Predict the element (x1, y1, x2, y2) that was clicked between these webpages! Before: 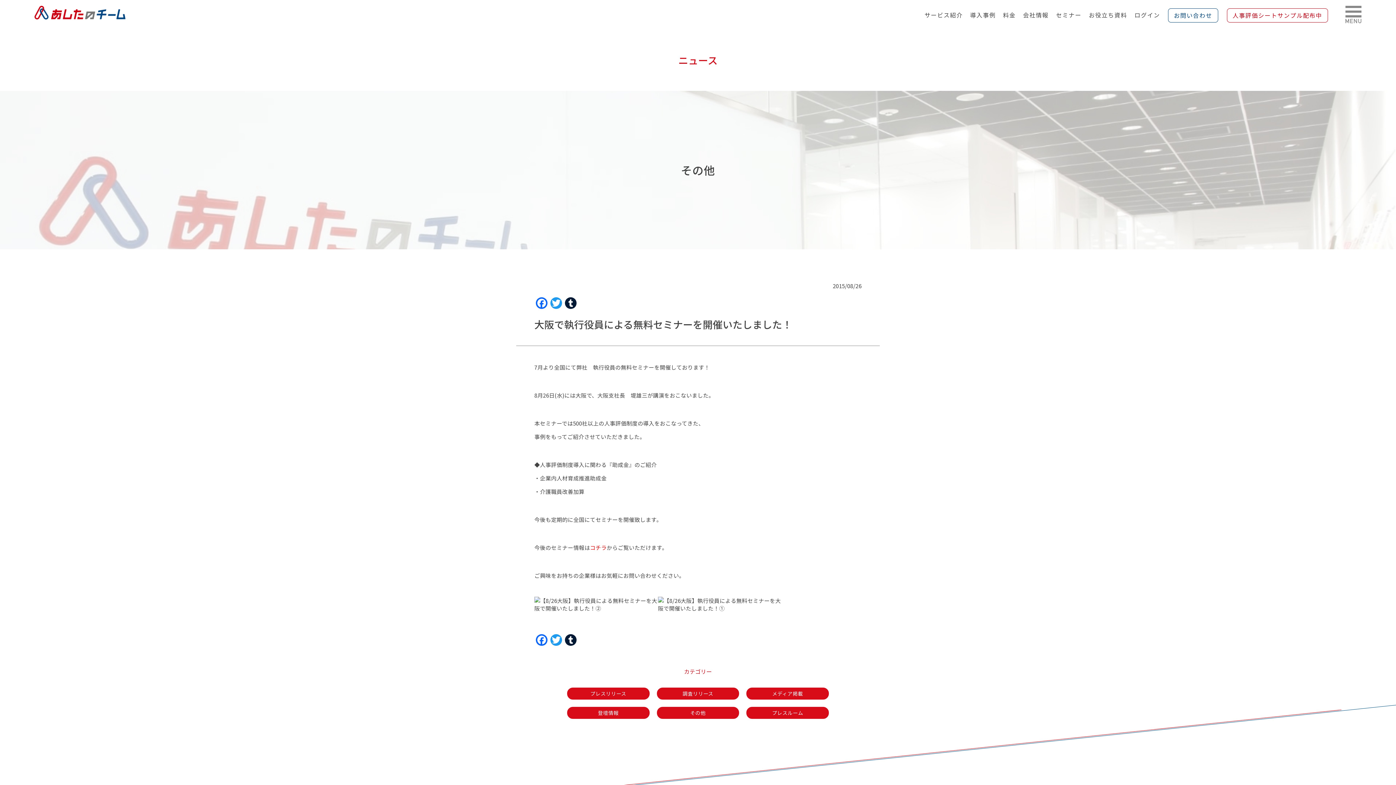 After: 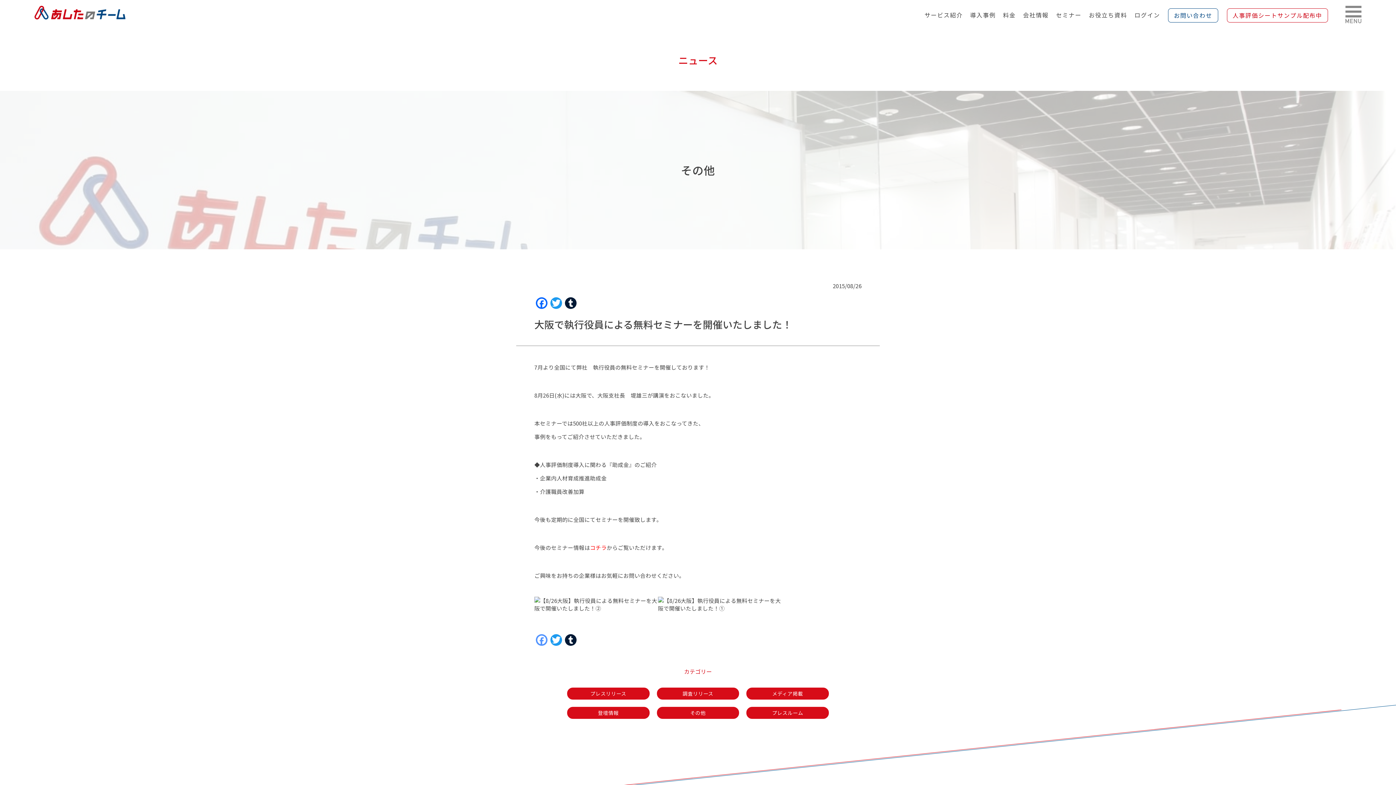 Action: label: Facebook bbox: (534, 634, 549, 646)